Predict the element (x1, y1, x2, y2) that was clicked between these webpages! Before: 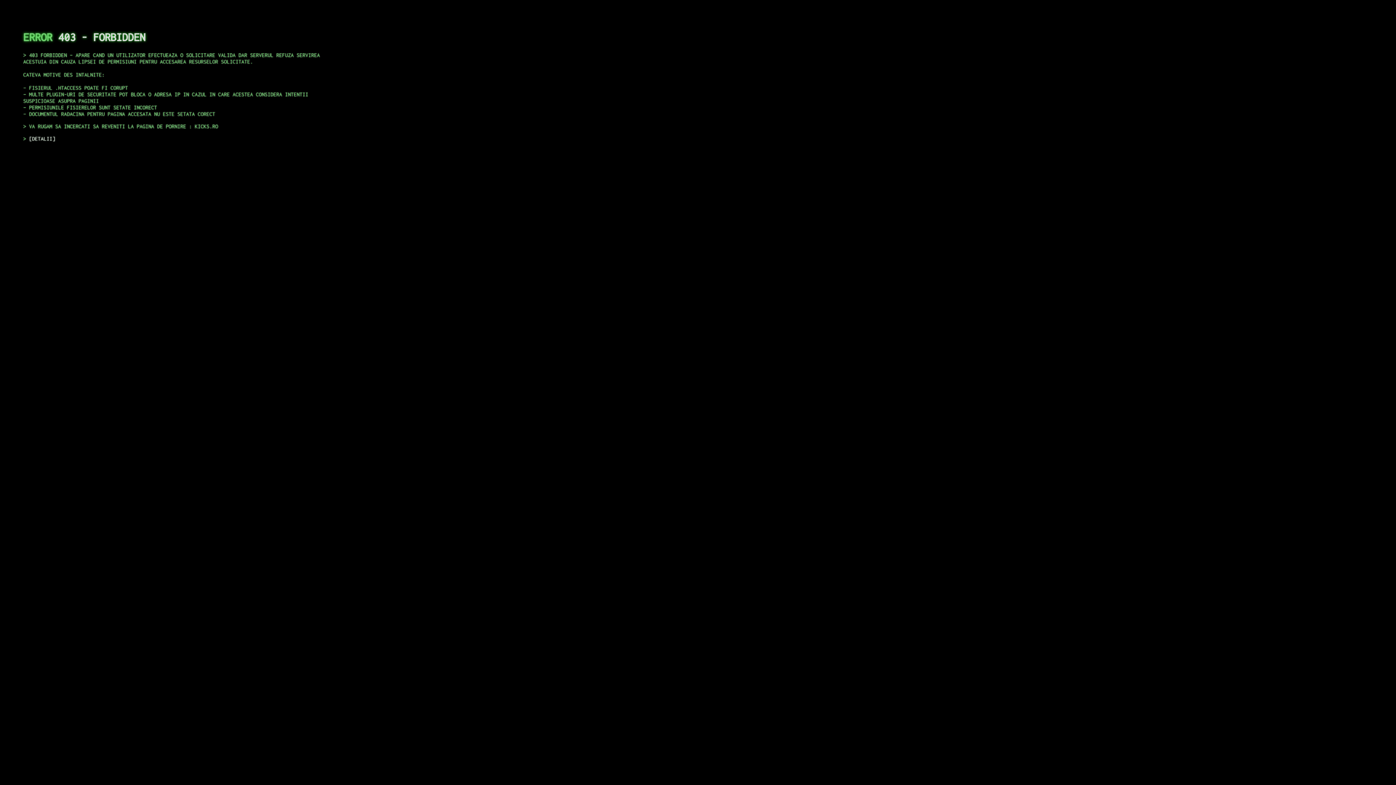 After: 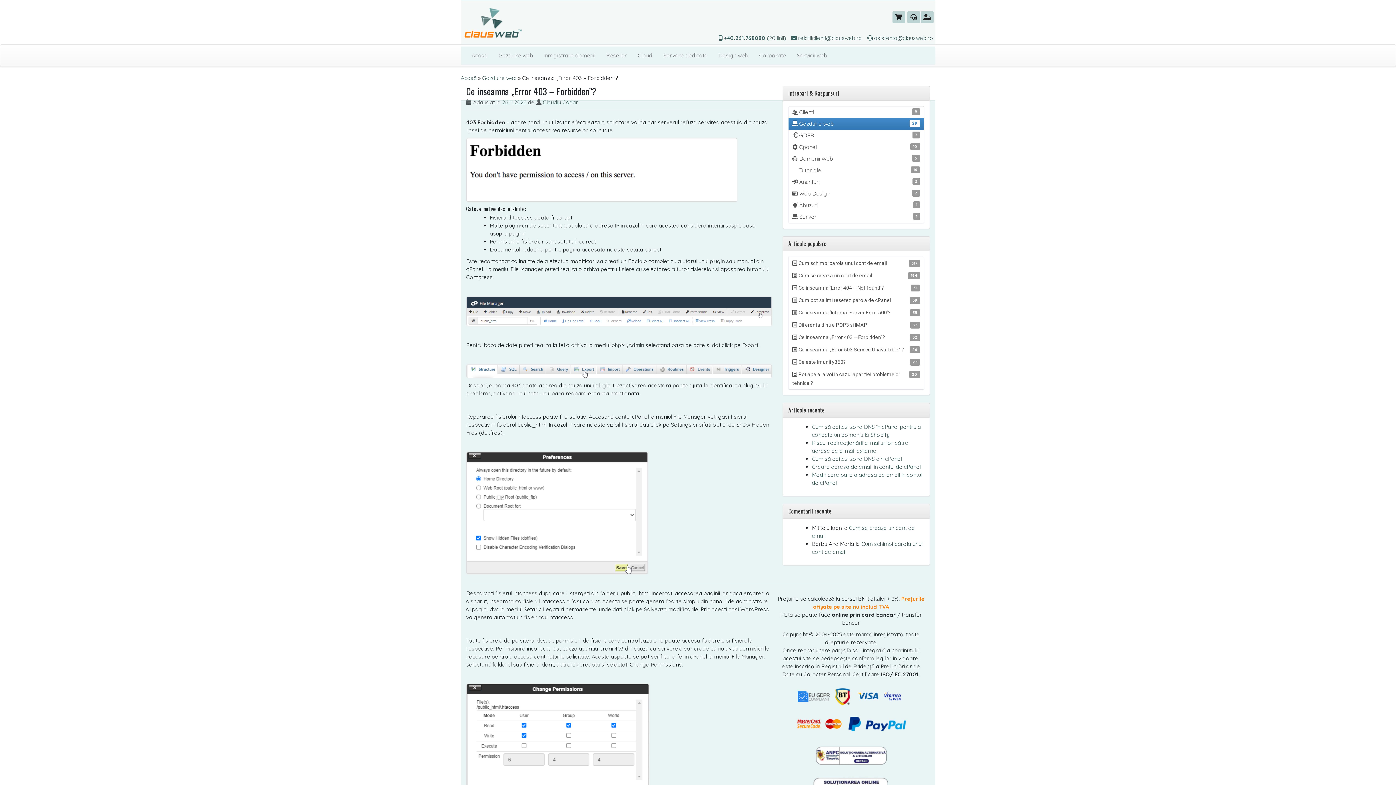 Action: bbox: (29, 135, 55, 141) label: DETALII